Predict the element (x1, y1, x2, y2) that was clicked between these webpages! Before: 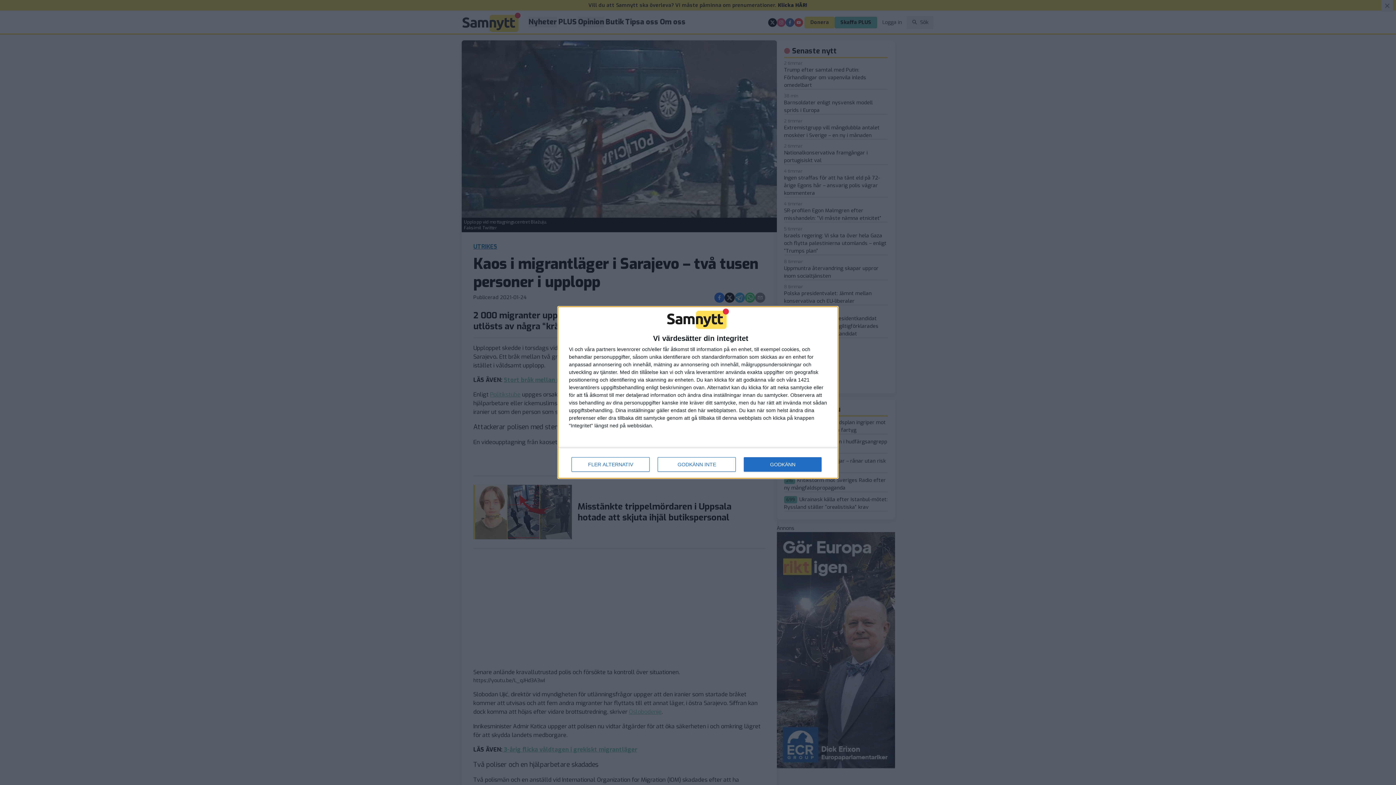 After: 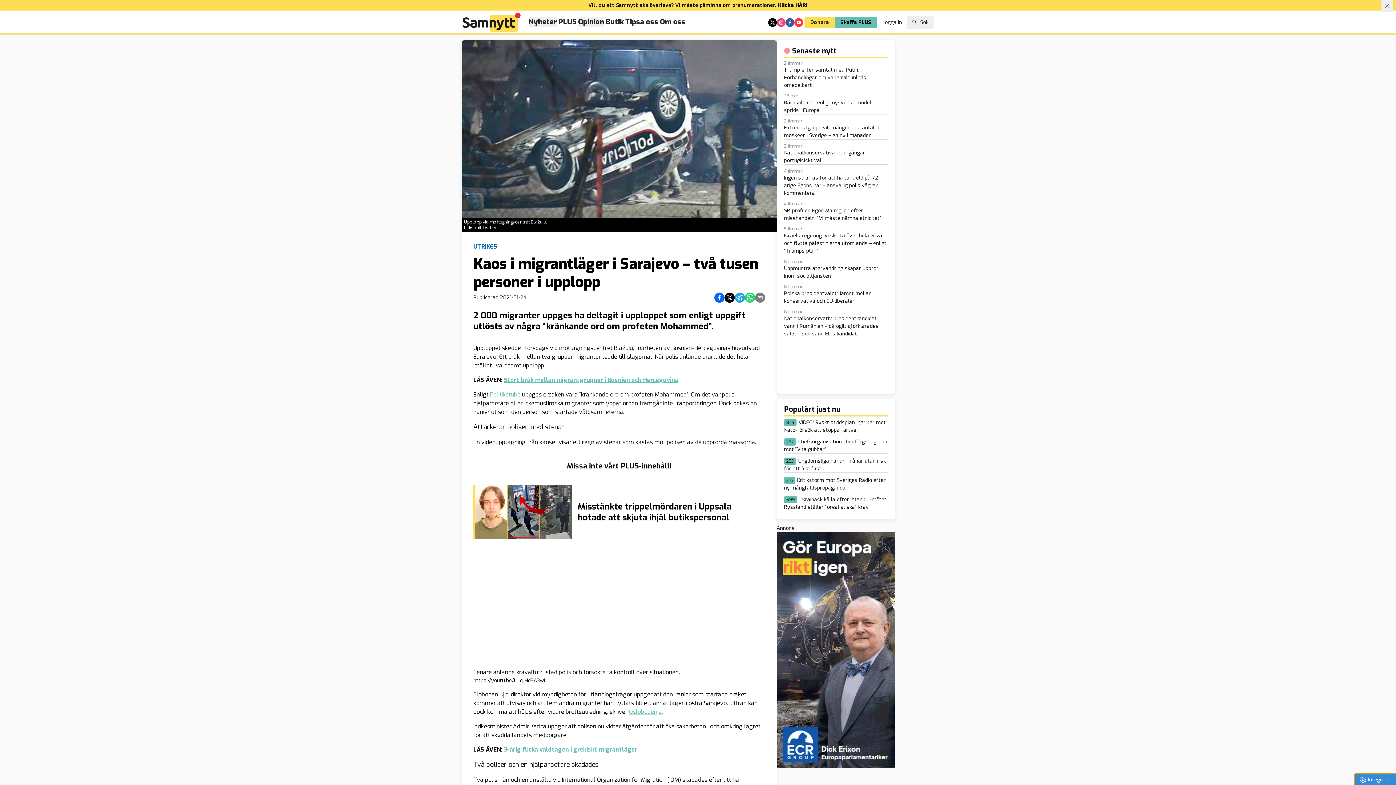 Action: label: GODKÄNN bbox: (744, 457, 821, 472)